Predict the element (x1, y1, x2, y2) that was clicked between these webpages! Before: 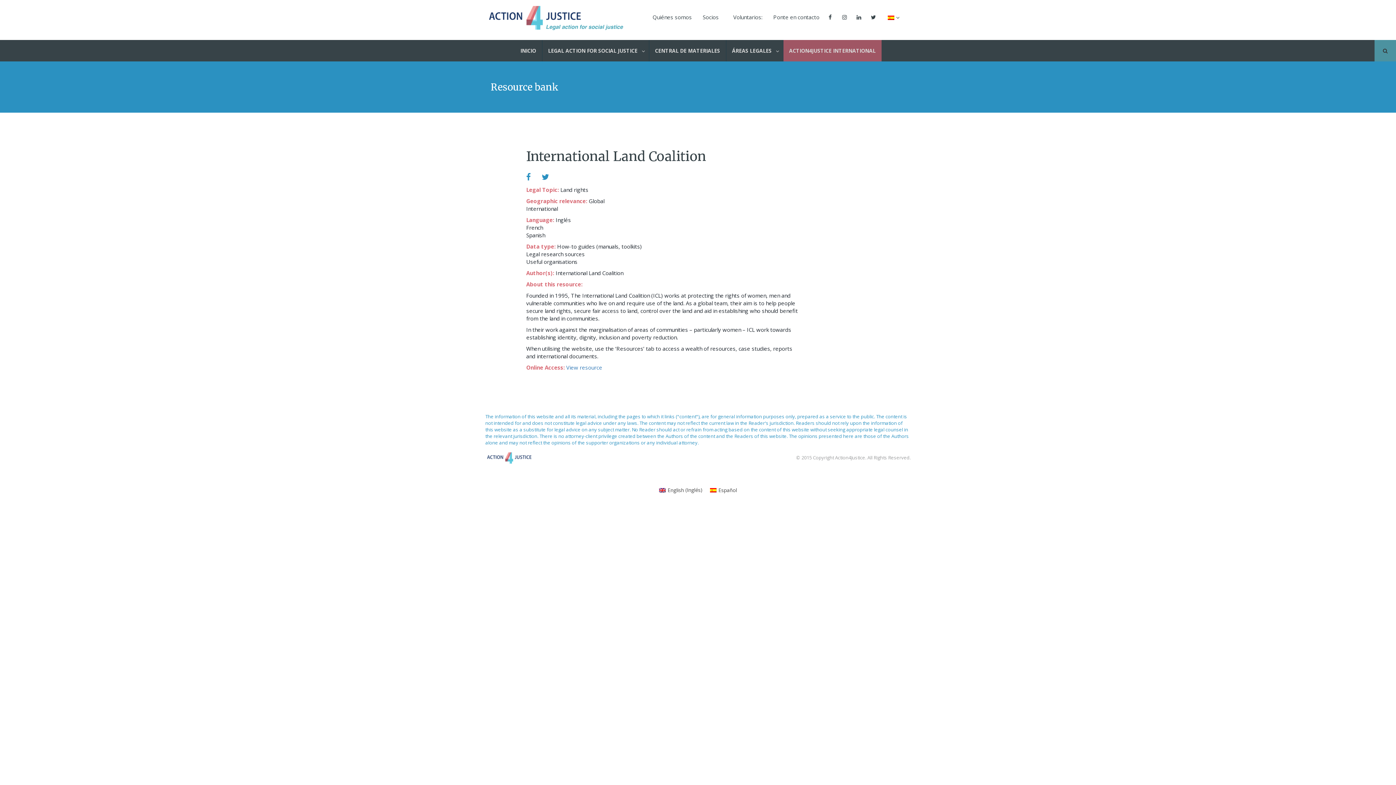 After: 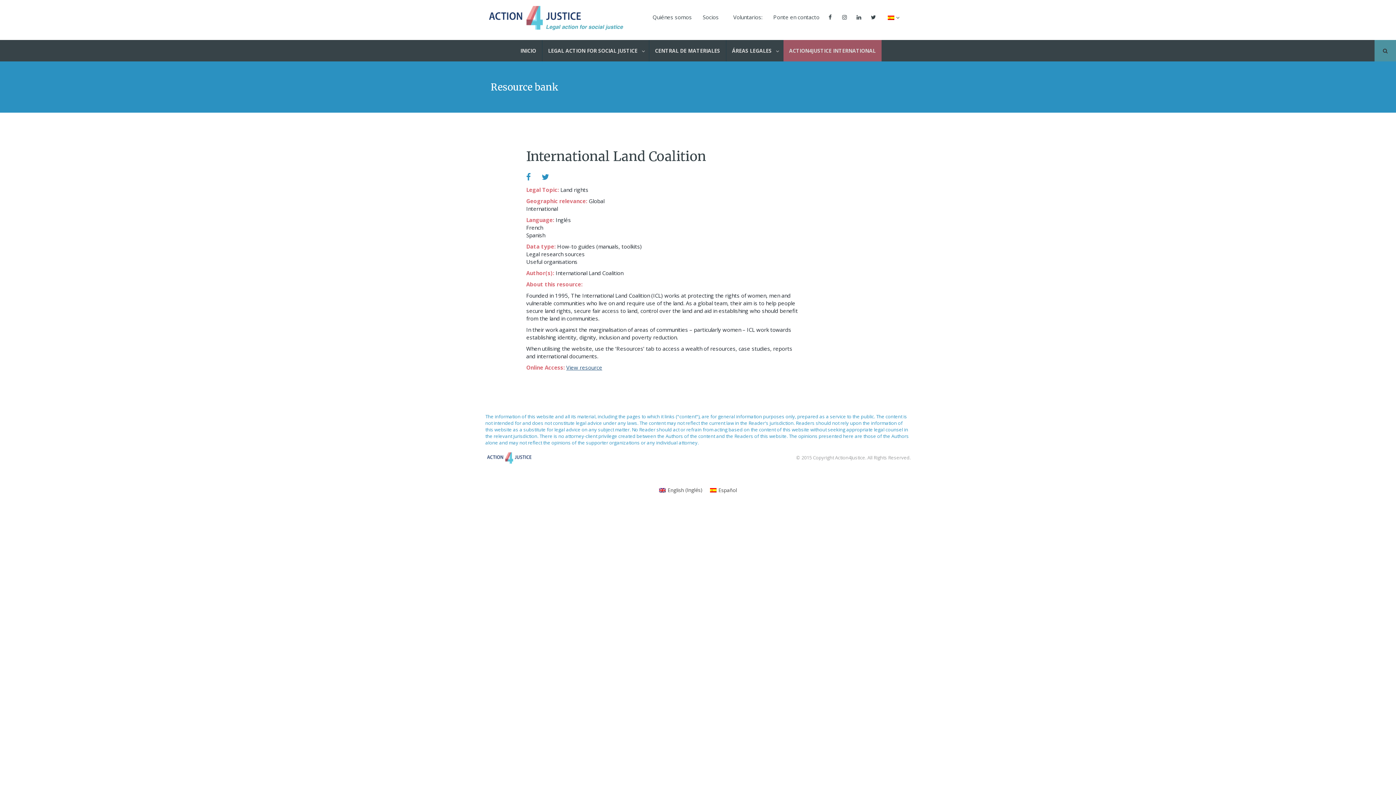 Action: bbox: (566, 364, 602, 371) label: View resource